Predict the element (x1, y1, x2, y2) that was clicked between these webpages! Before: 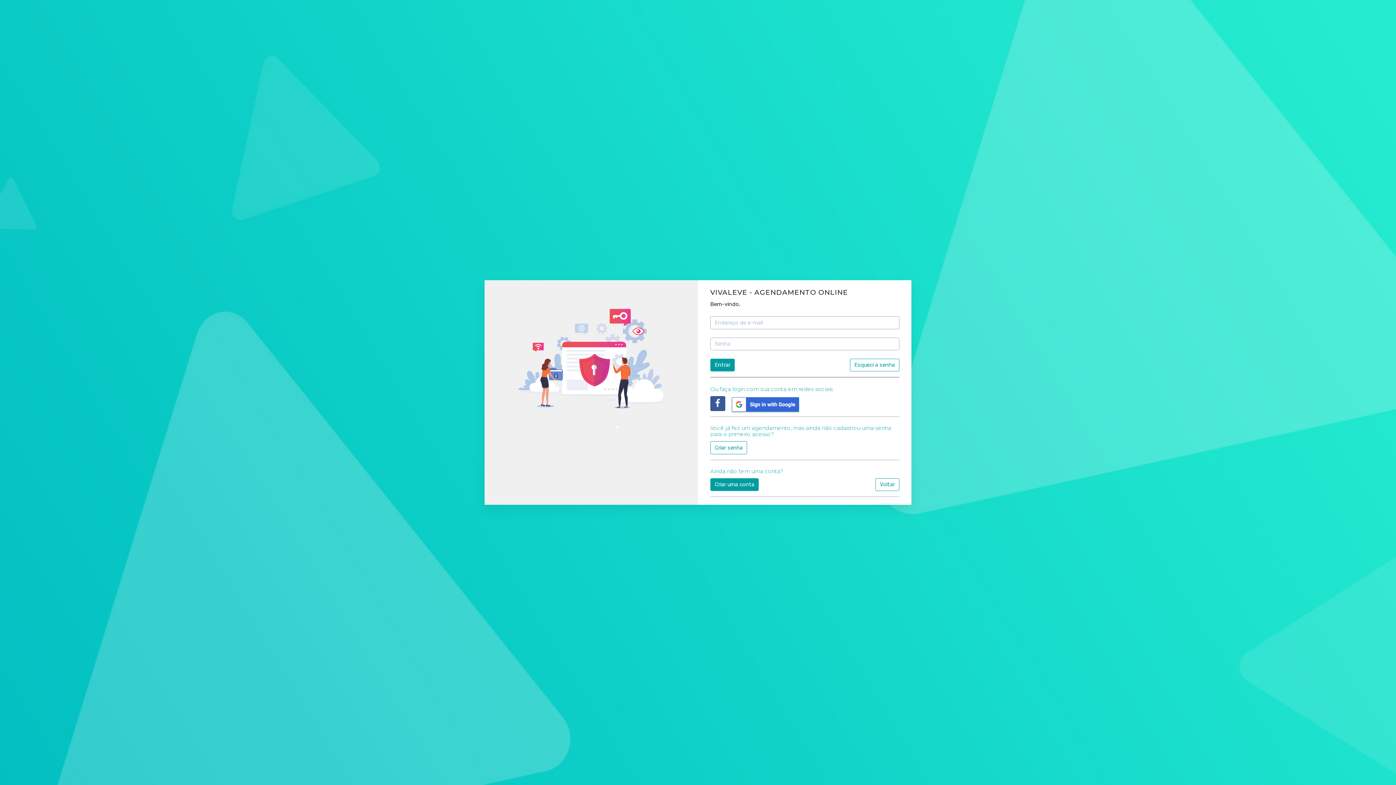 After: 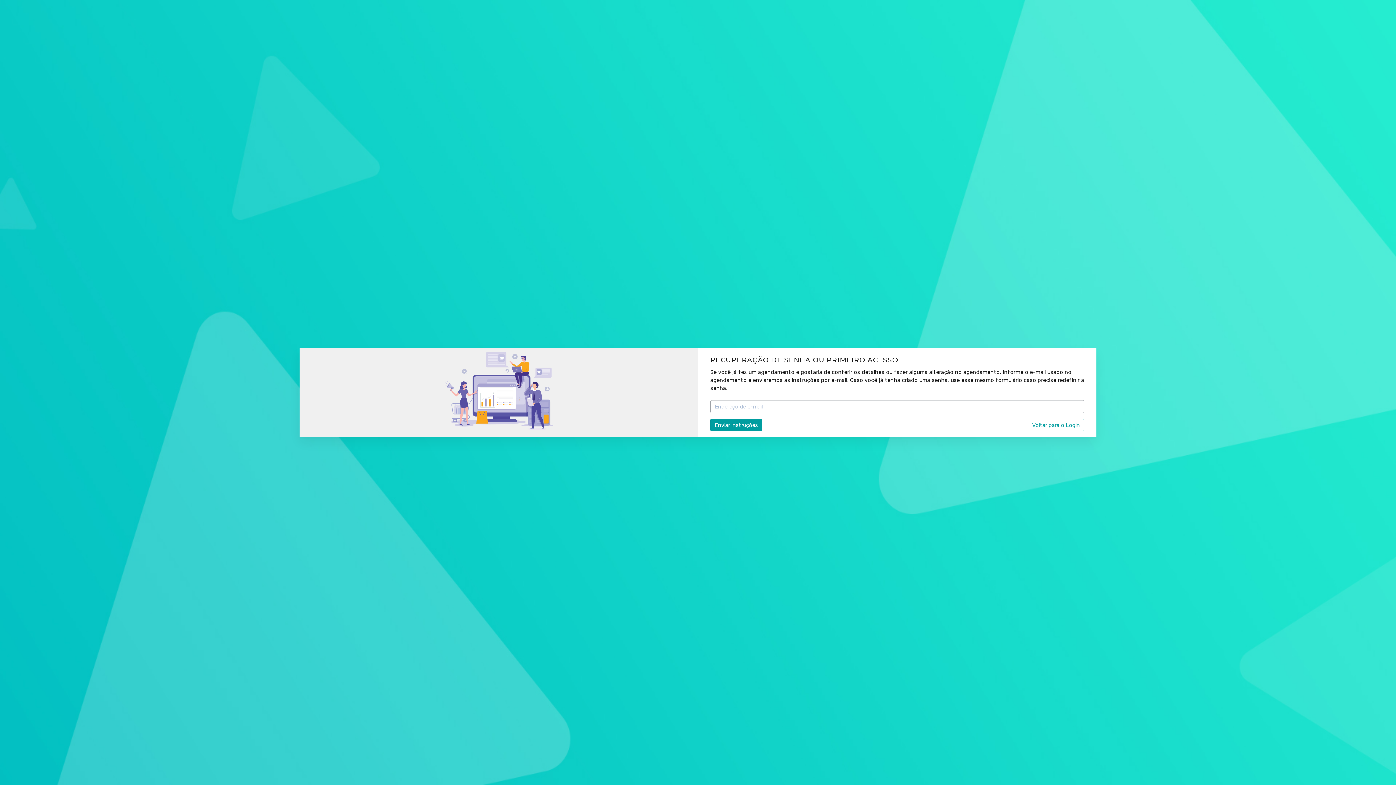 Action: bbox: (714, 444, 742, 451) label: Criar senha